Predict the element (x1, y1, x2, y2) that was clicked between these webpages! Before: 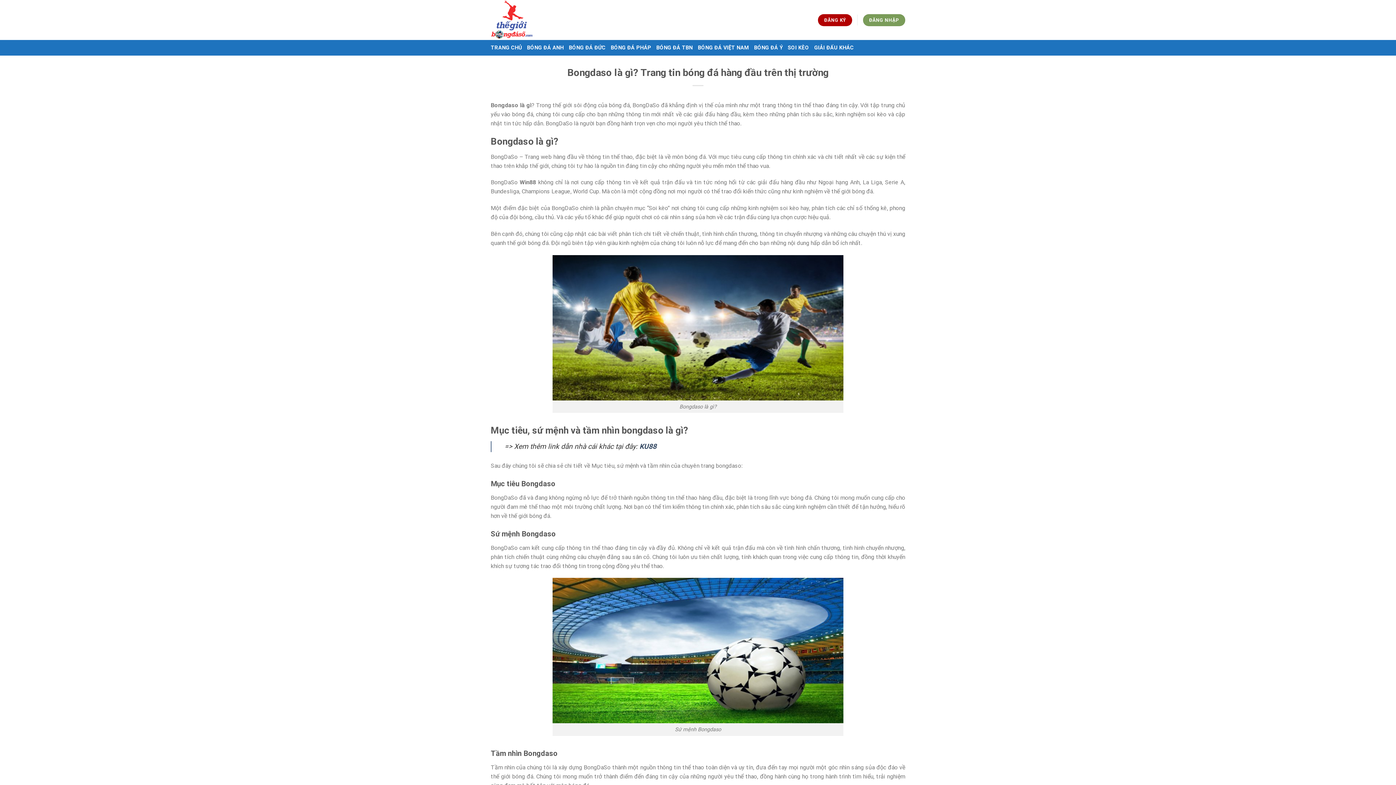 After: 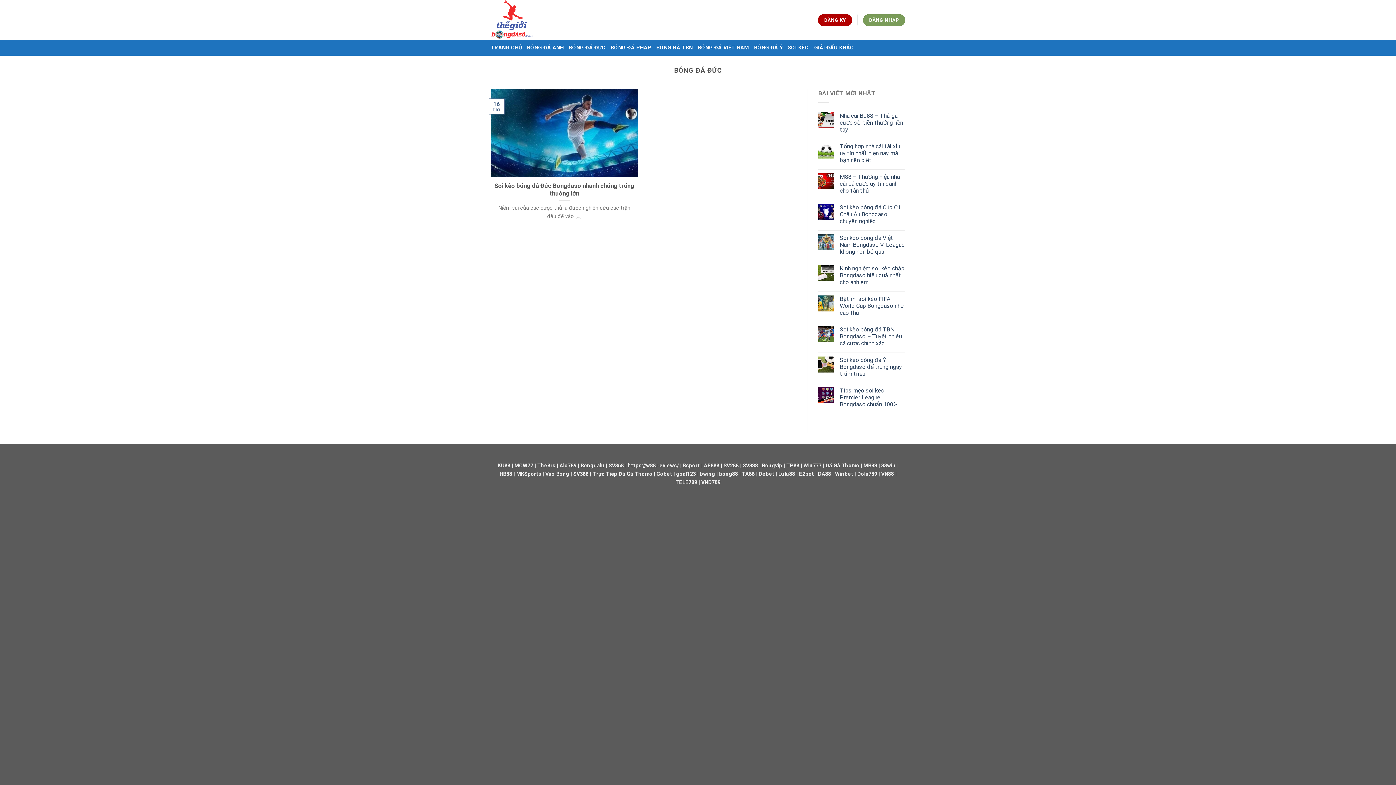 Action: bbox: (569, 41, 605, 54) label: BÓNG ĐÁ ĐỨC